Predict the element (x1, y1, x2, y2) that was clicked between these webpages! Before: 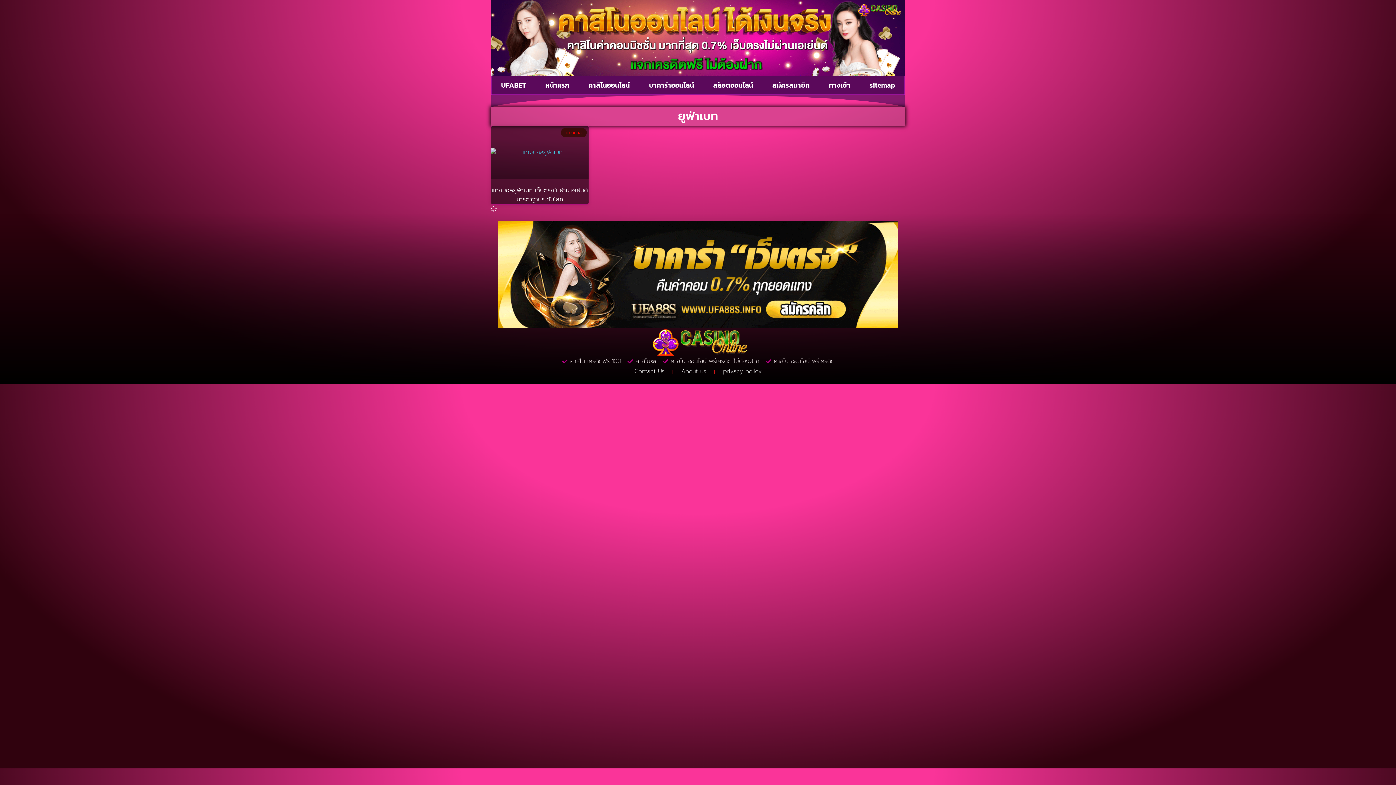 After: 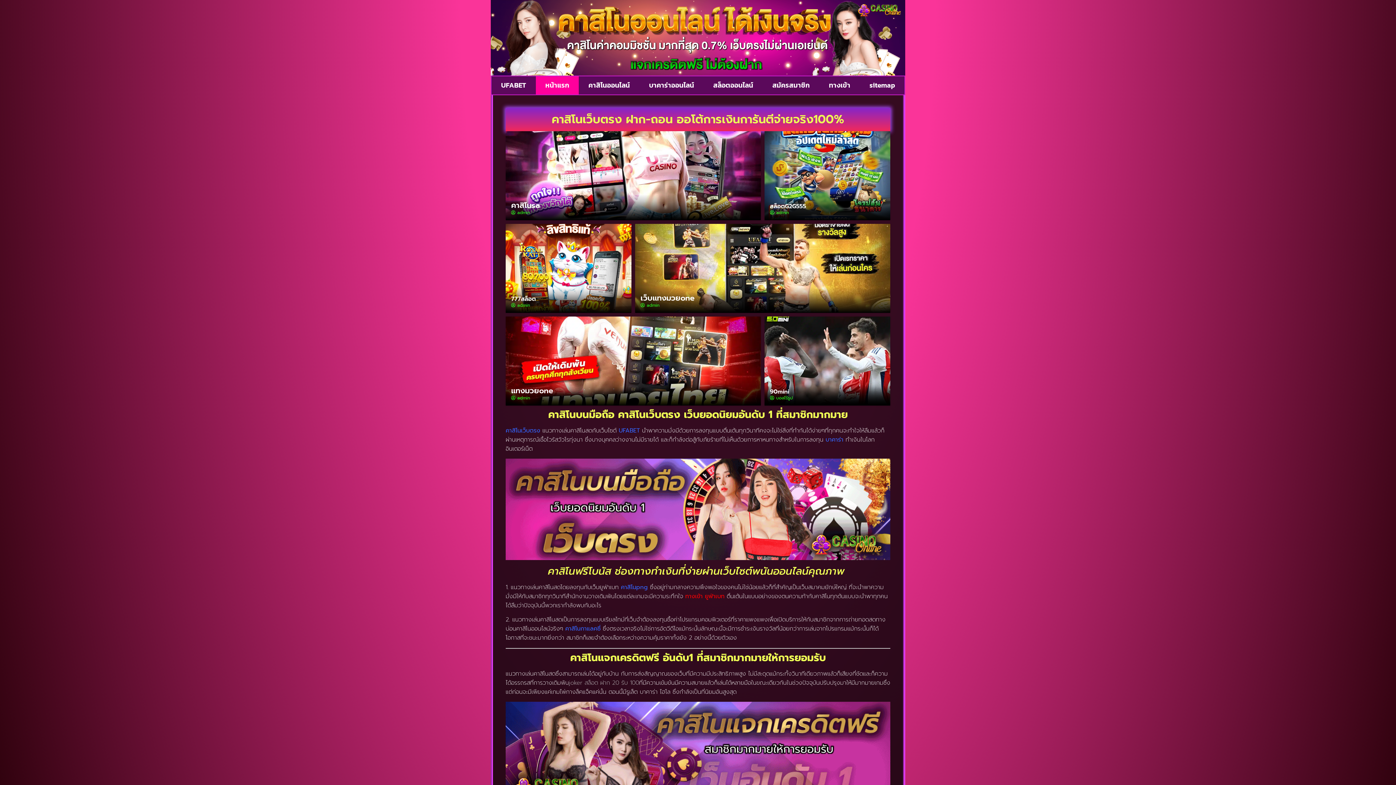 Action: bbox: (570, 328, 825, 357)